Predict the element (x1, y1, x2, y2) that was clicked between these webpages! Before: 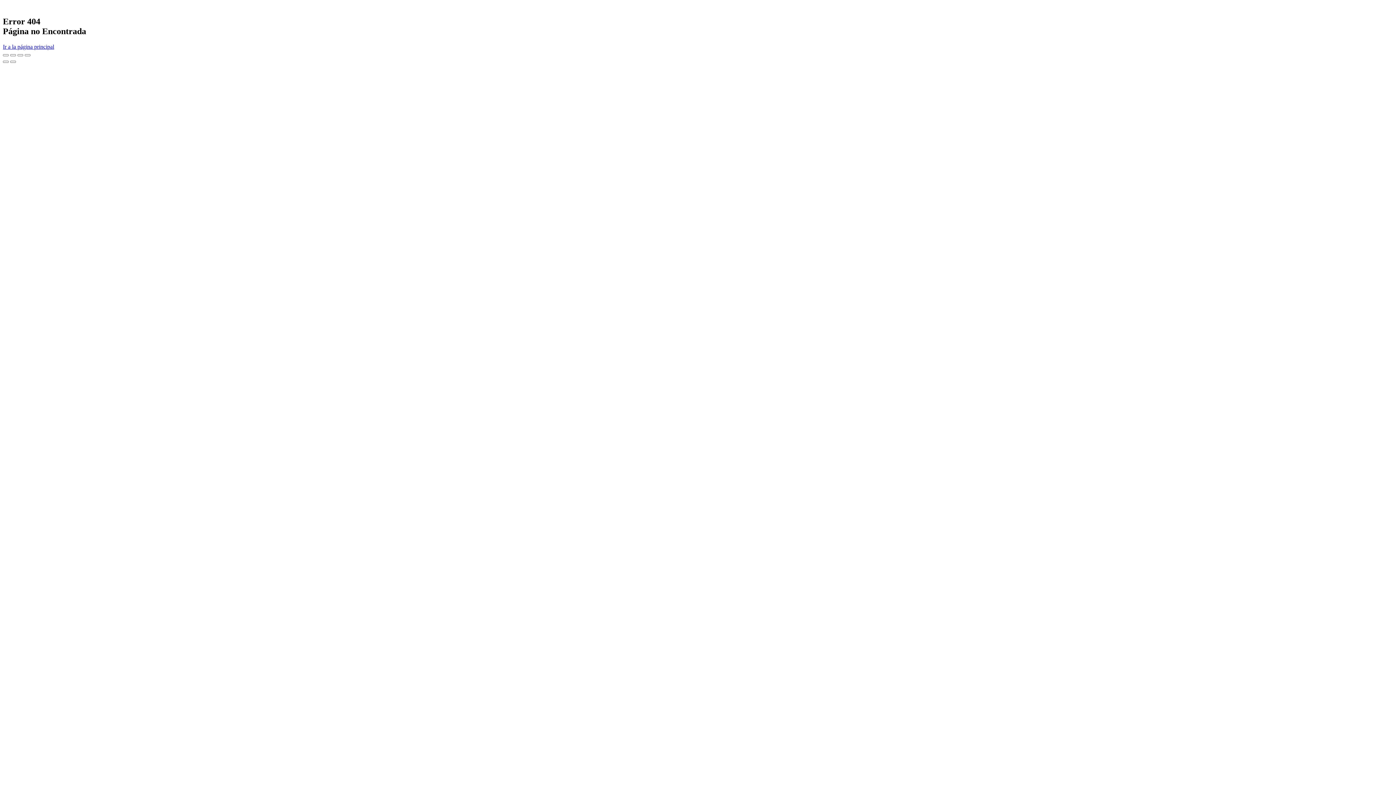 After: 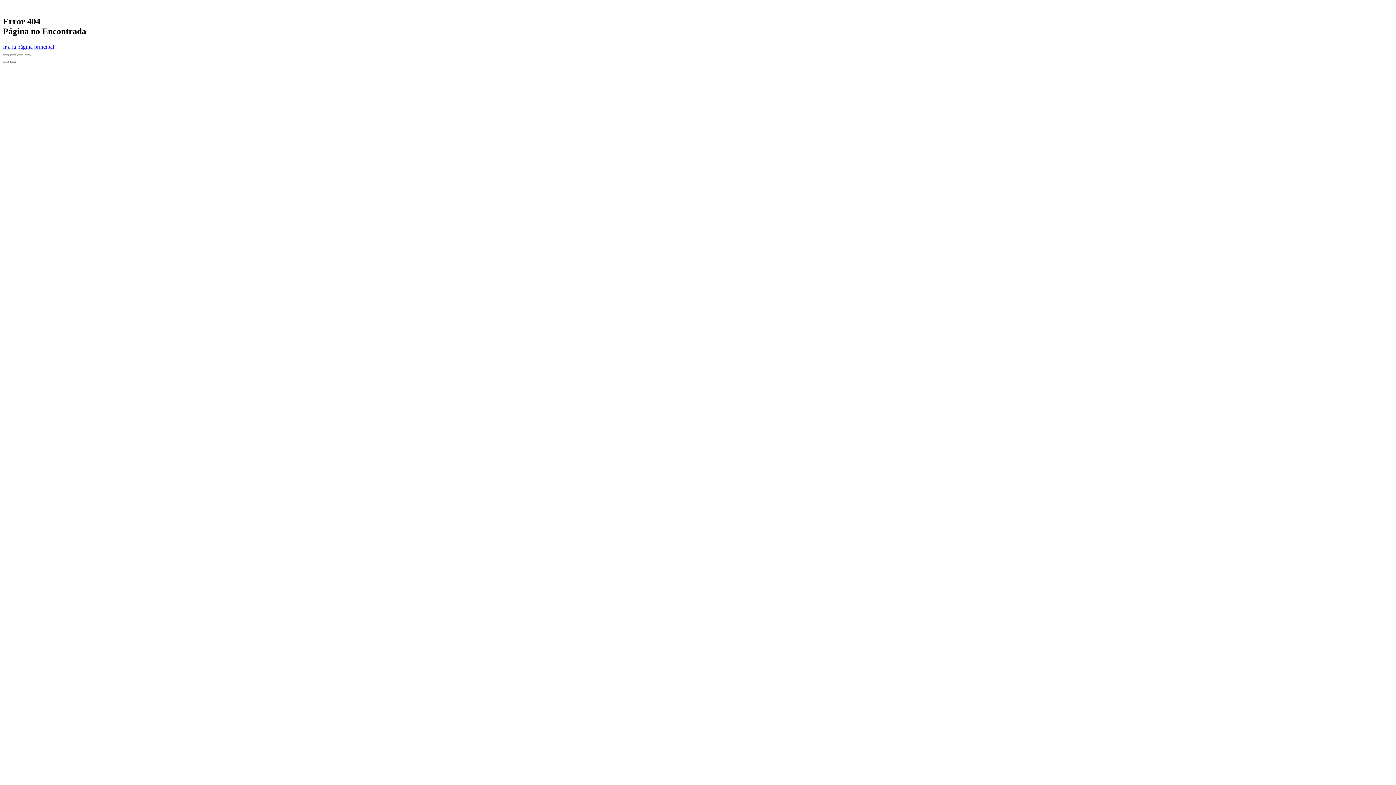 Action: bbox: (10, 60, 16, 62) label: Siguiente (flecha derecha)